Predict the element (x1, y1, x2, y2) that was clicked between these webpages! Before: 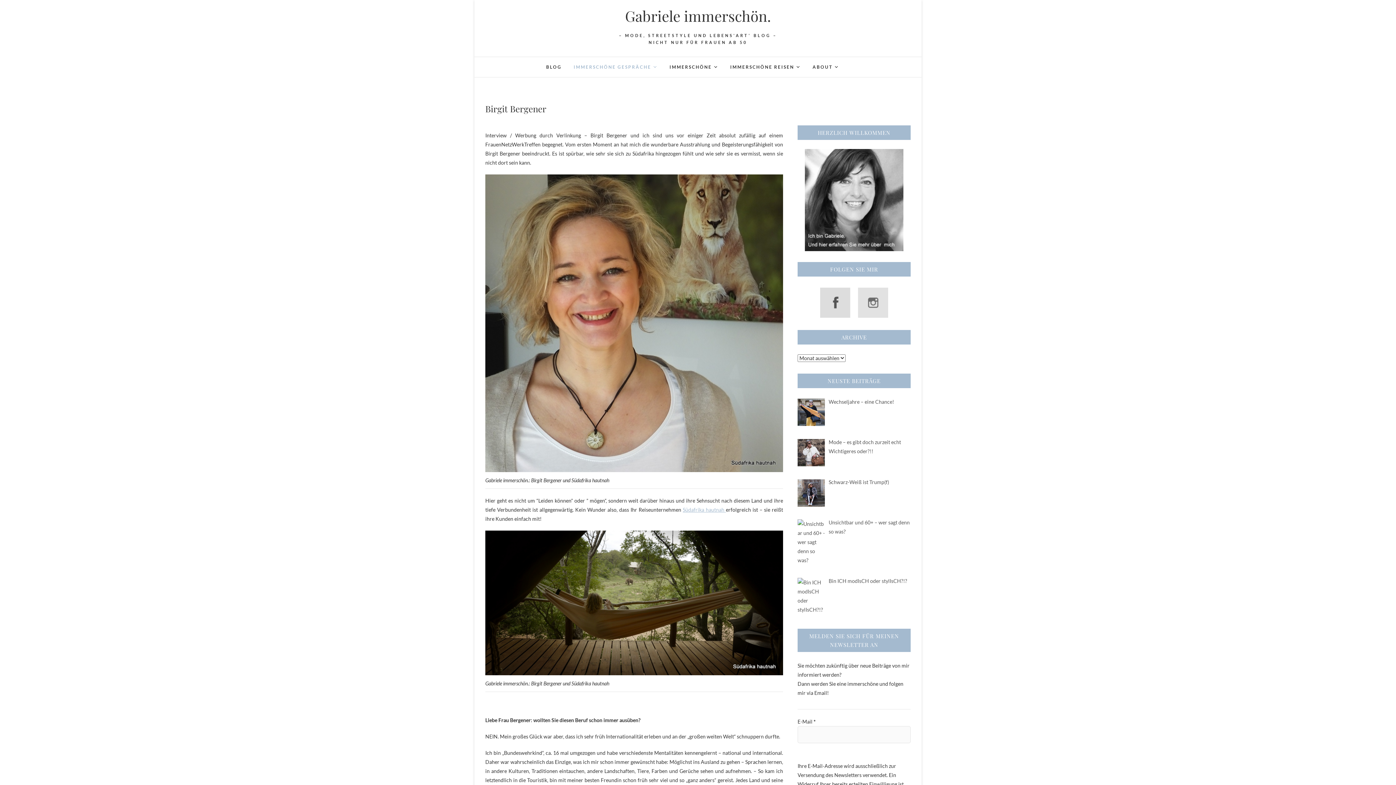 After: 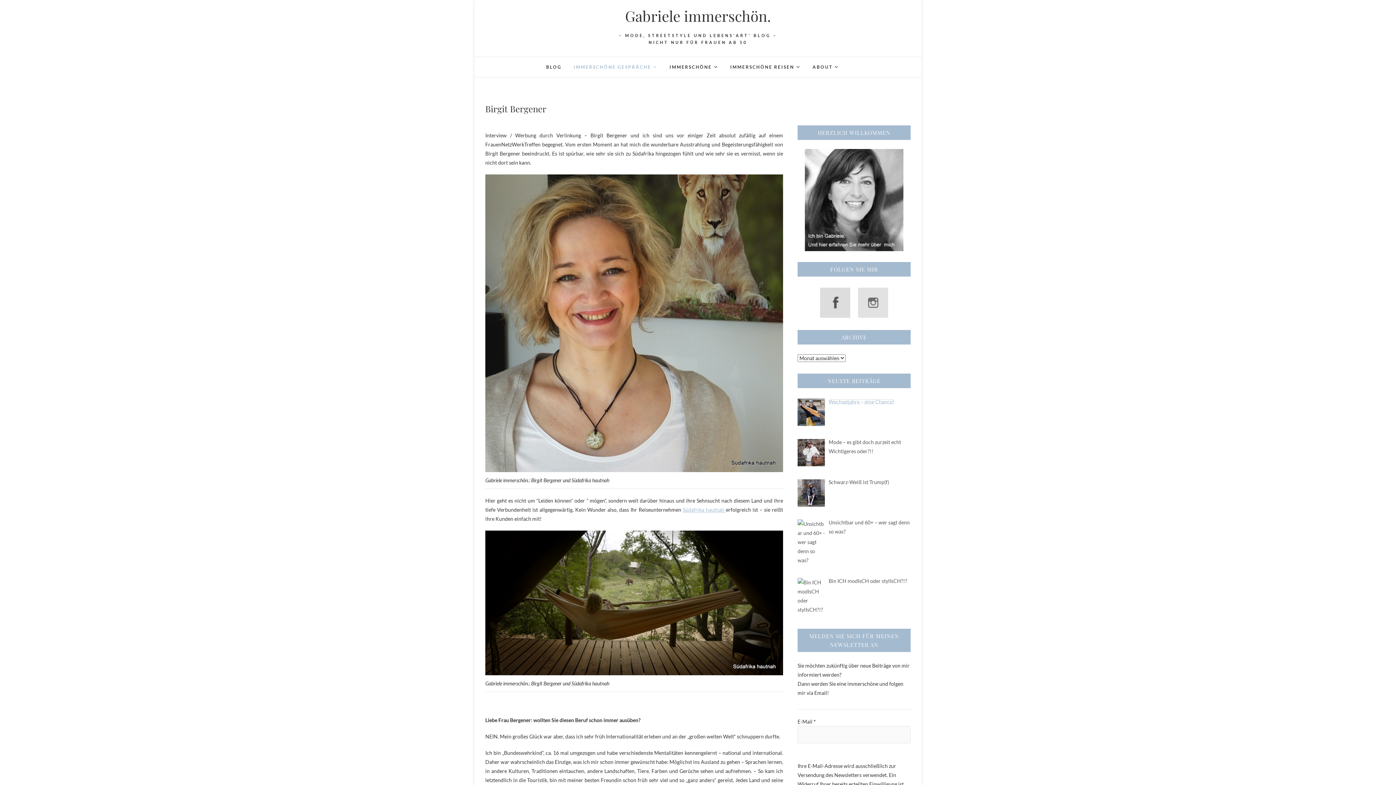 Action: bbox: (828, 398, 894, 405) label: Wechseljahre – eine Chance!